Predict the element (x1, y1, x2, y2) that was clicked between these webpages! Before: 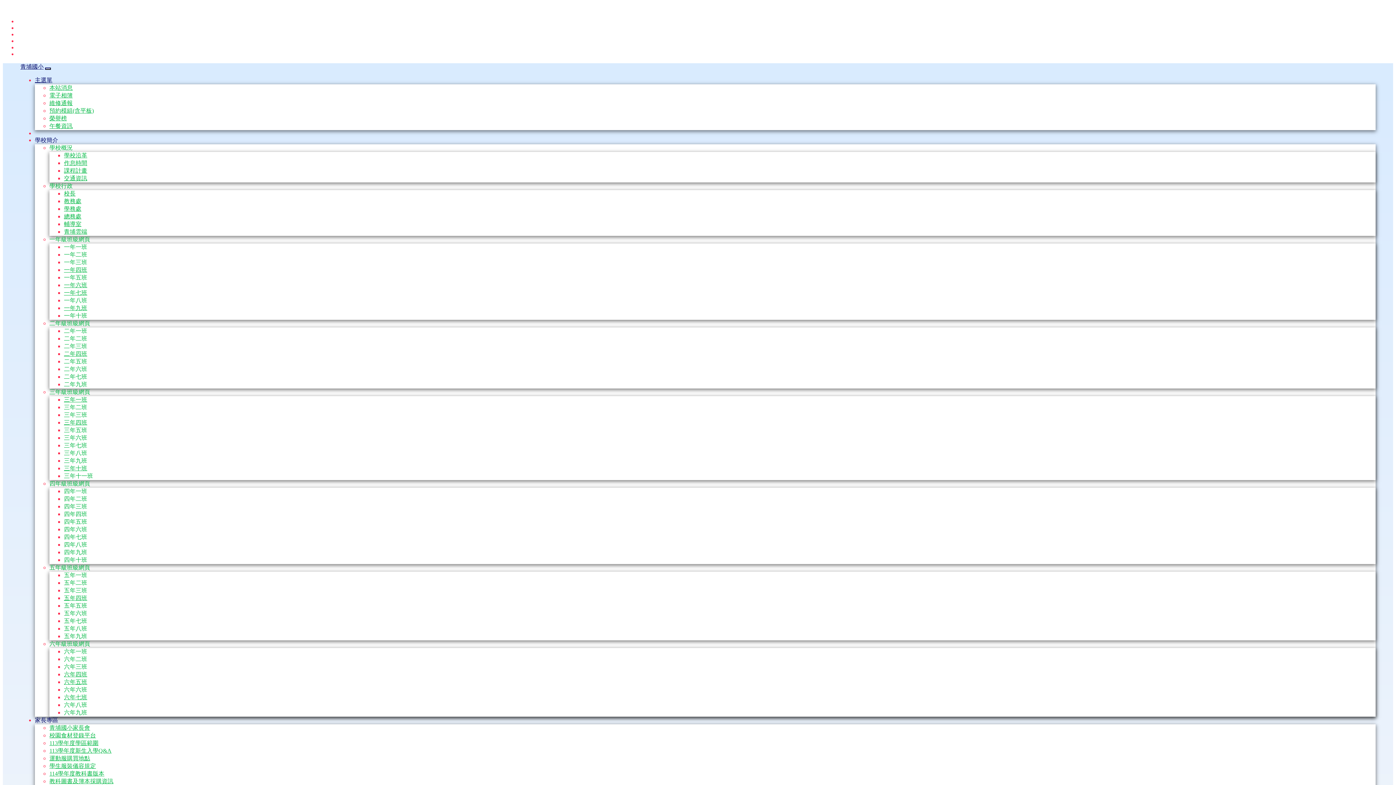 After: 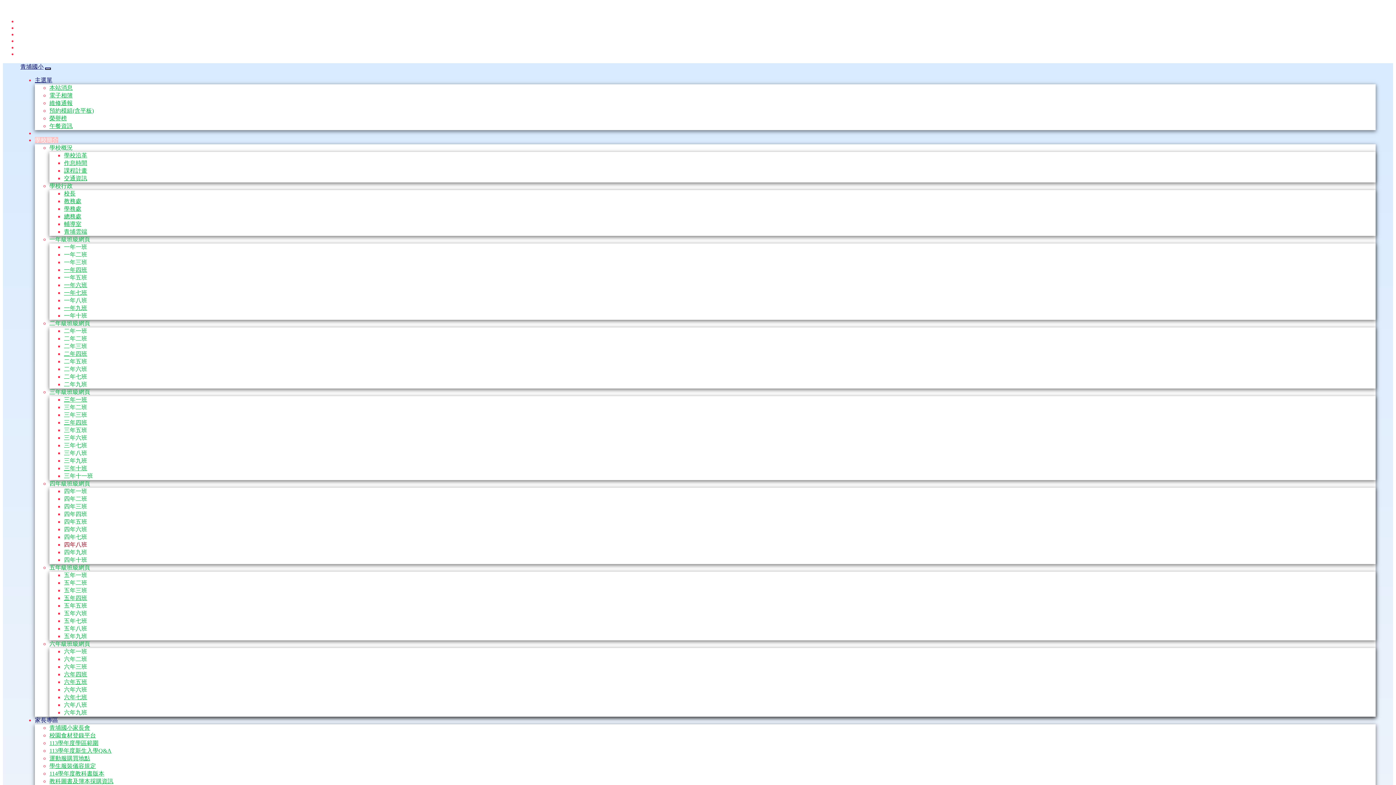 Action: label: 四年八班 bbox: (64, 541, 87, 548)